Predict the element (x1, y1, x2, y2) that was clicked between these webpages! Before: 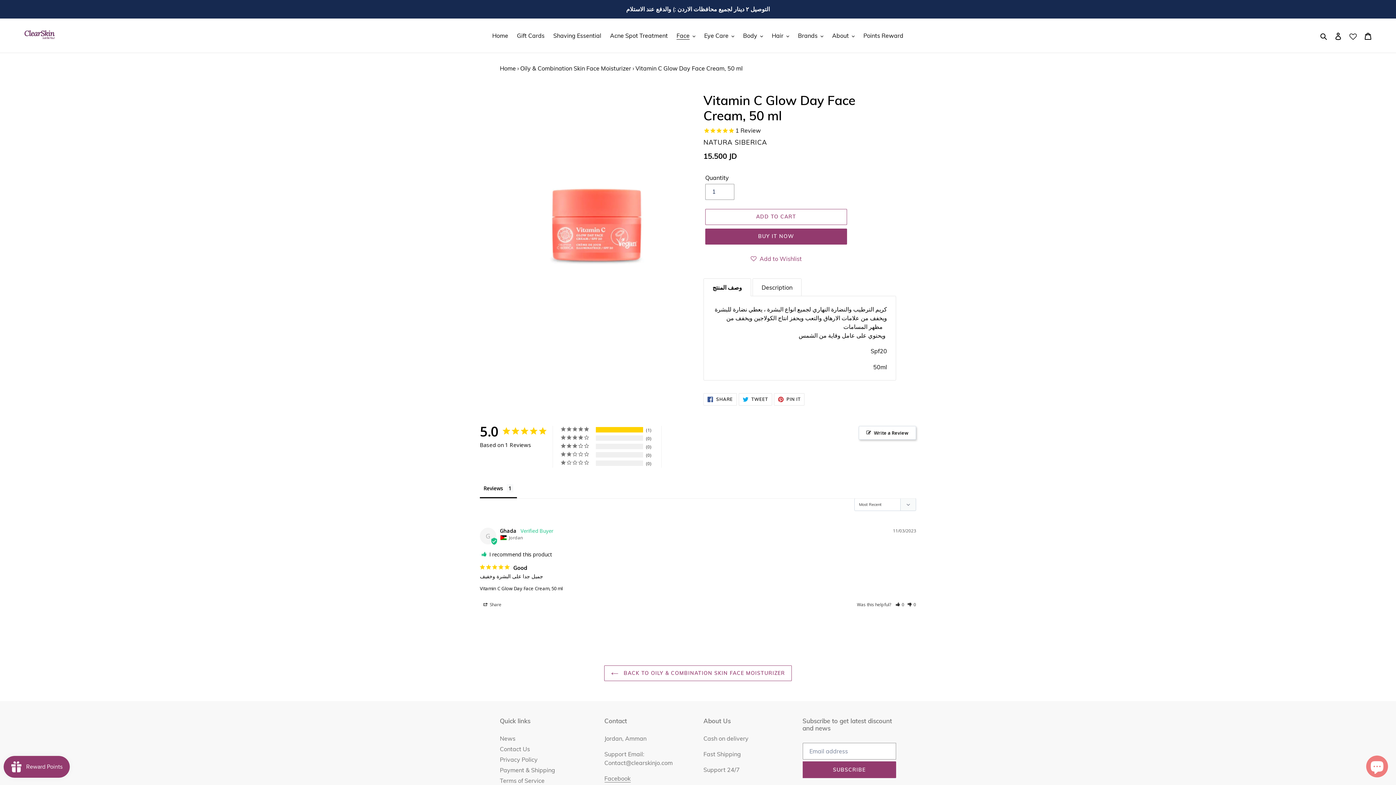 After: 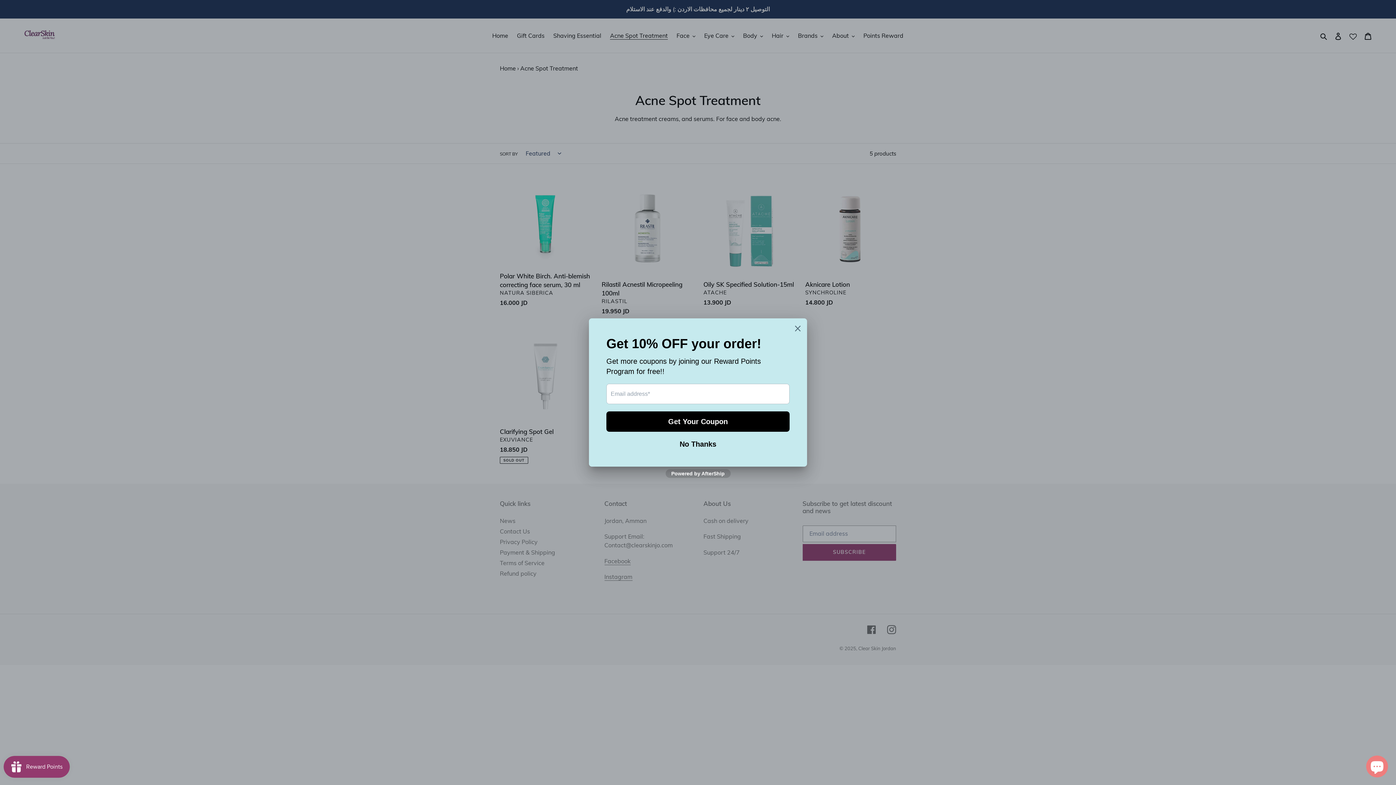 Action: bbox: (606, 30, 671, 41) label: Acne Spot Treatment